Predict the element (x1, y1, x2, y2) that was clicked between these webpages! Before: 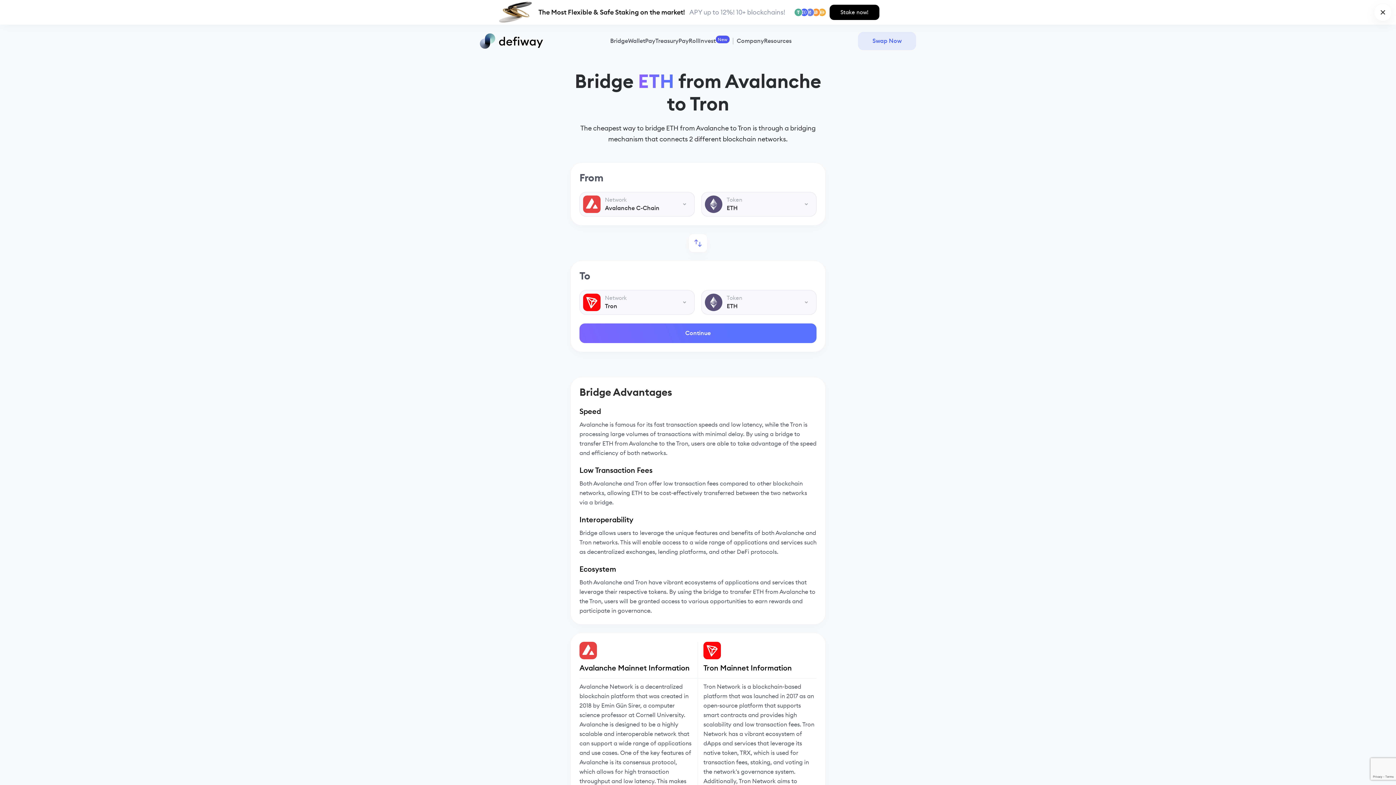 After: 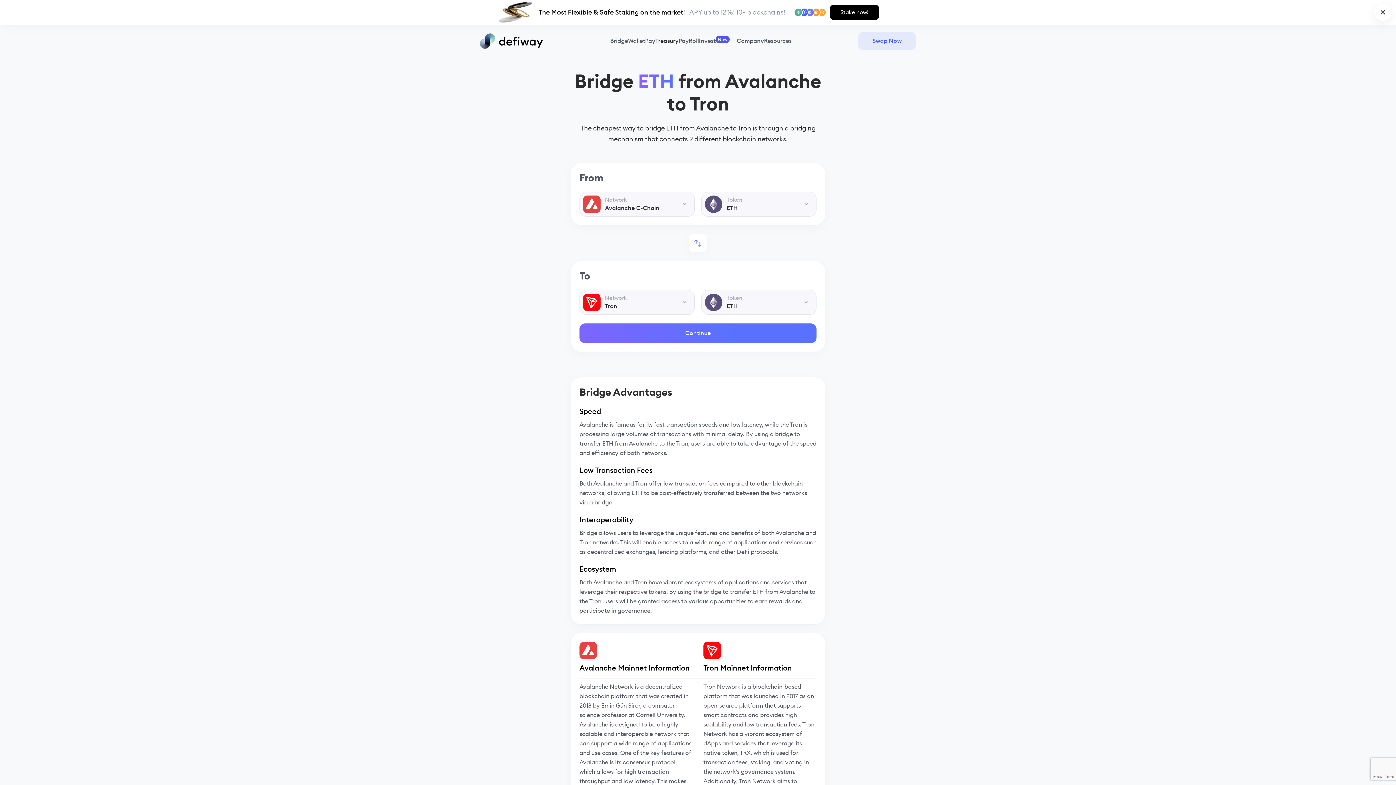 Action: bbox: (655, 33, 678, 49) label: Treasury